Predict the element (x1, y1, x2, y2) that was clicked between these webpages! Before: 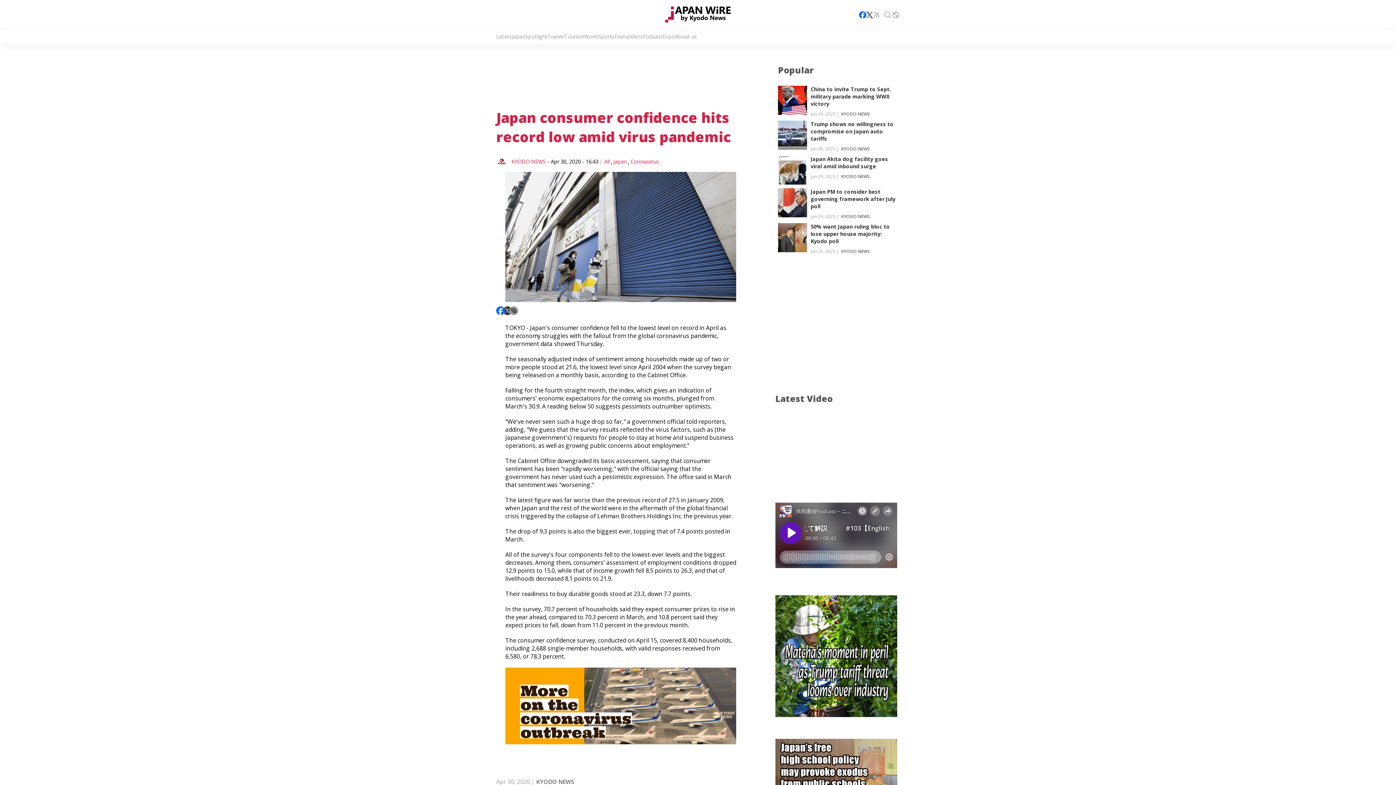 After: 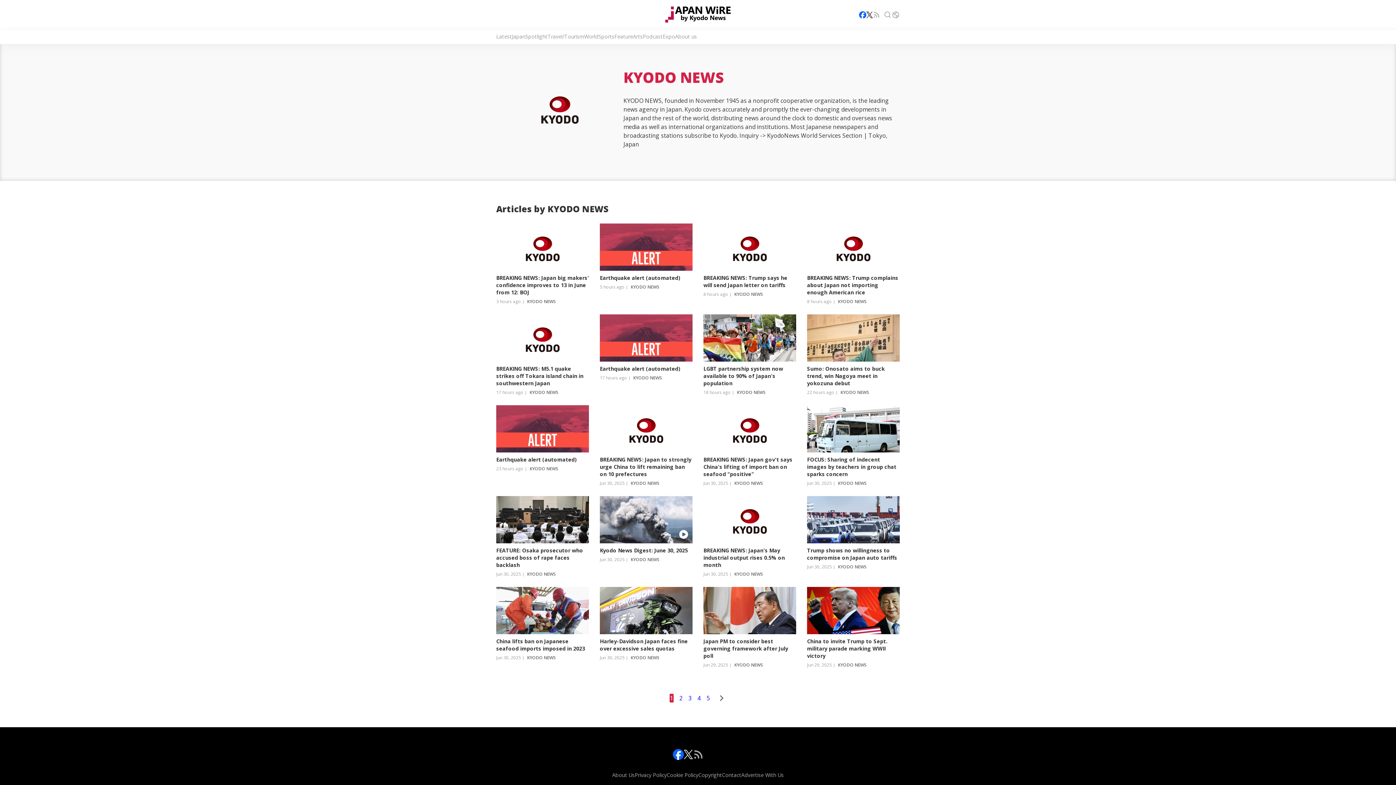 Action: bbox: (511, 158, 545, 165) label: KYODO NEWS